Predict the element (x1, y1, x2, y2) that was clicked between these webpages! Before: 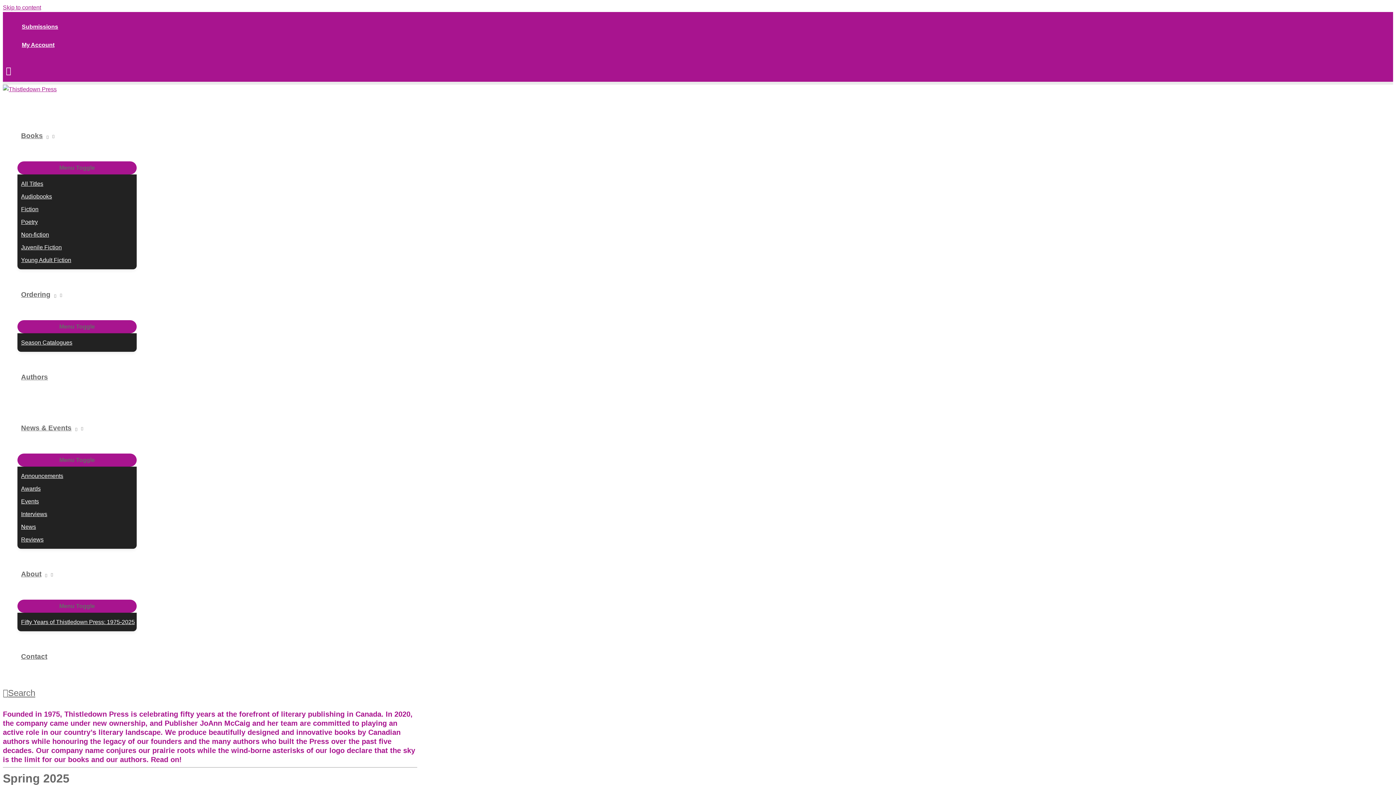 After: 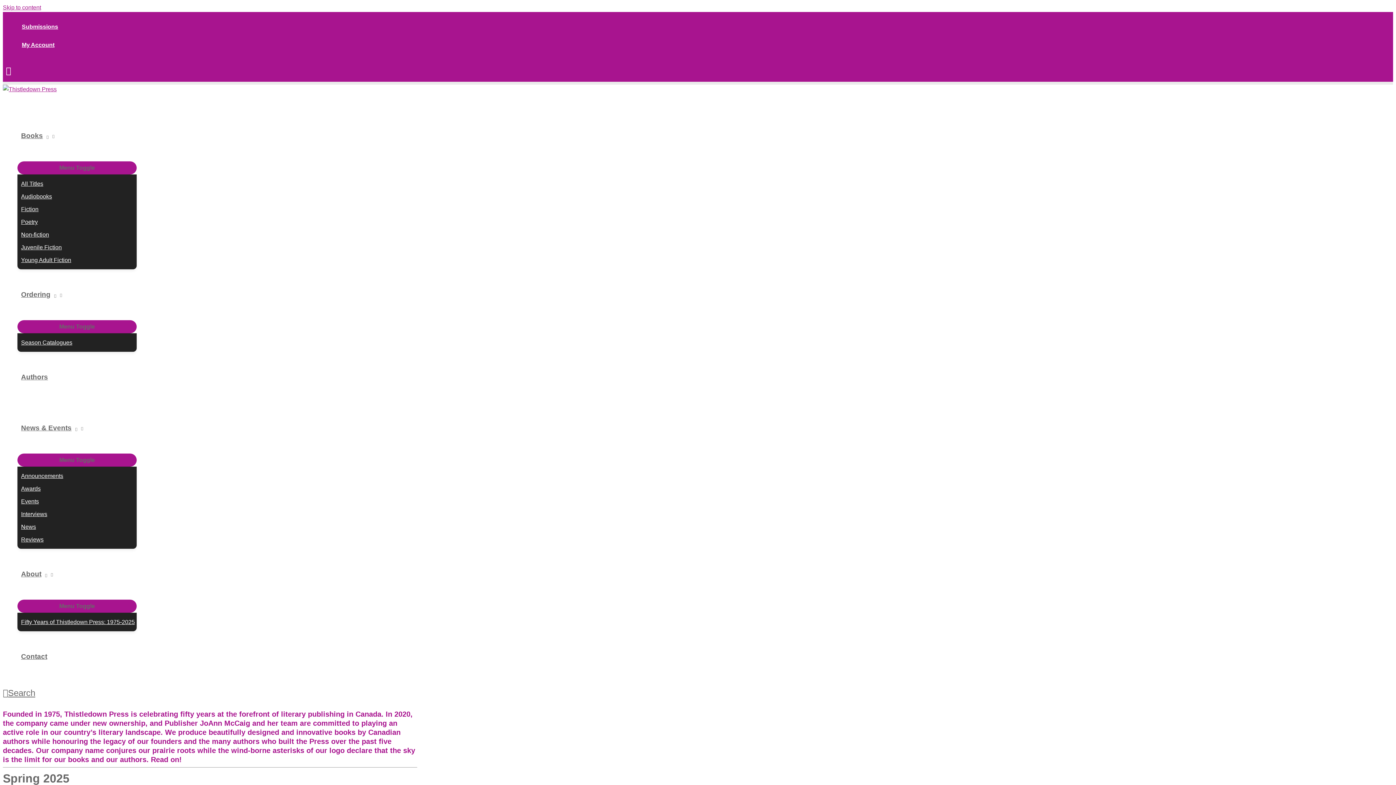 Action: bbox: (2, 688, 35, 698) label: Search icon link